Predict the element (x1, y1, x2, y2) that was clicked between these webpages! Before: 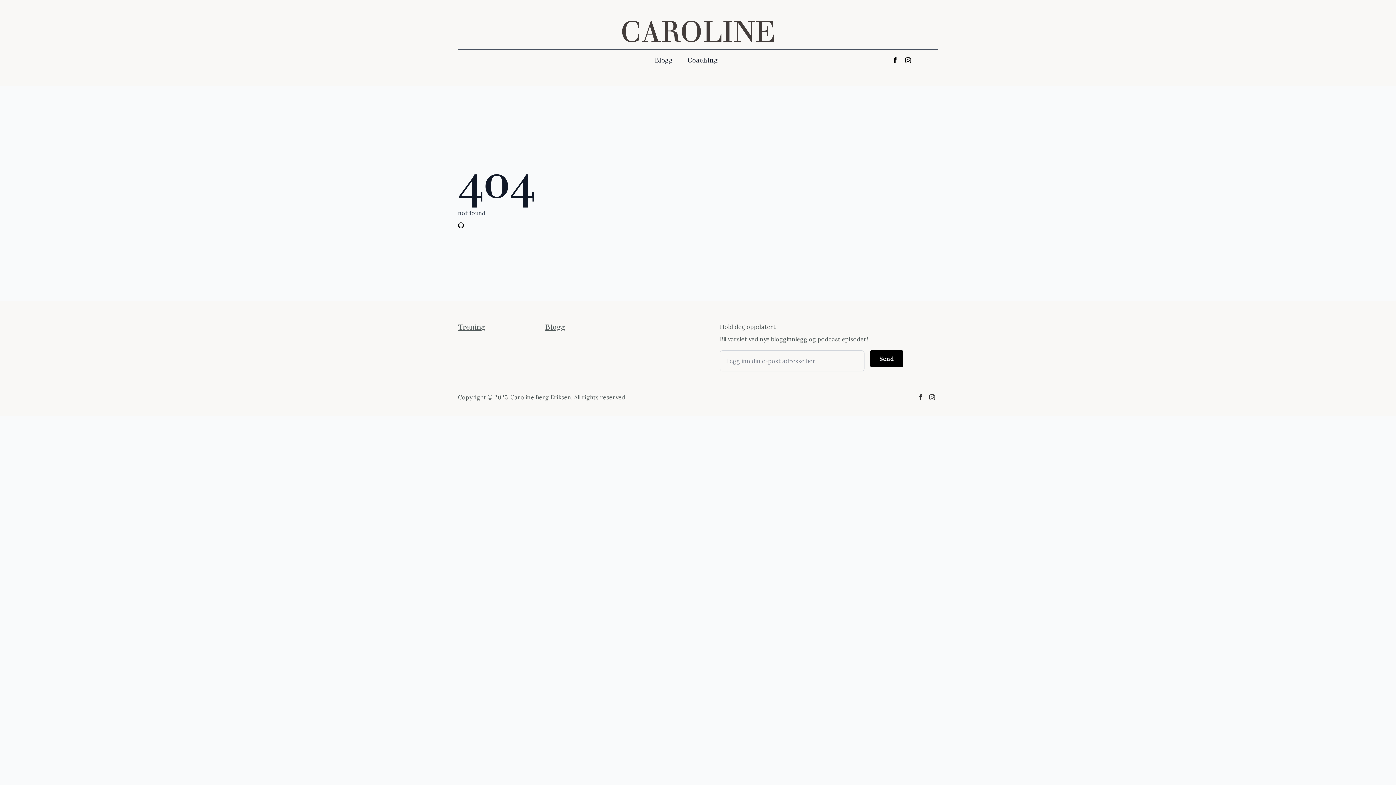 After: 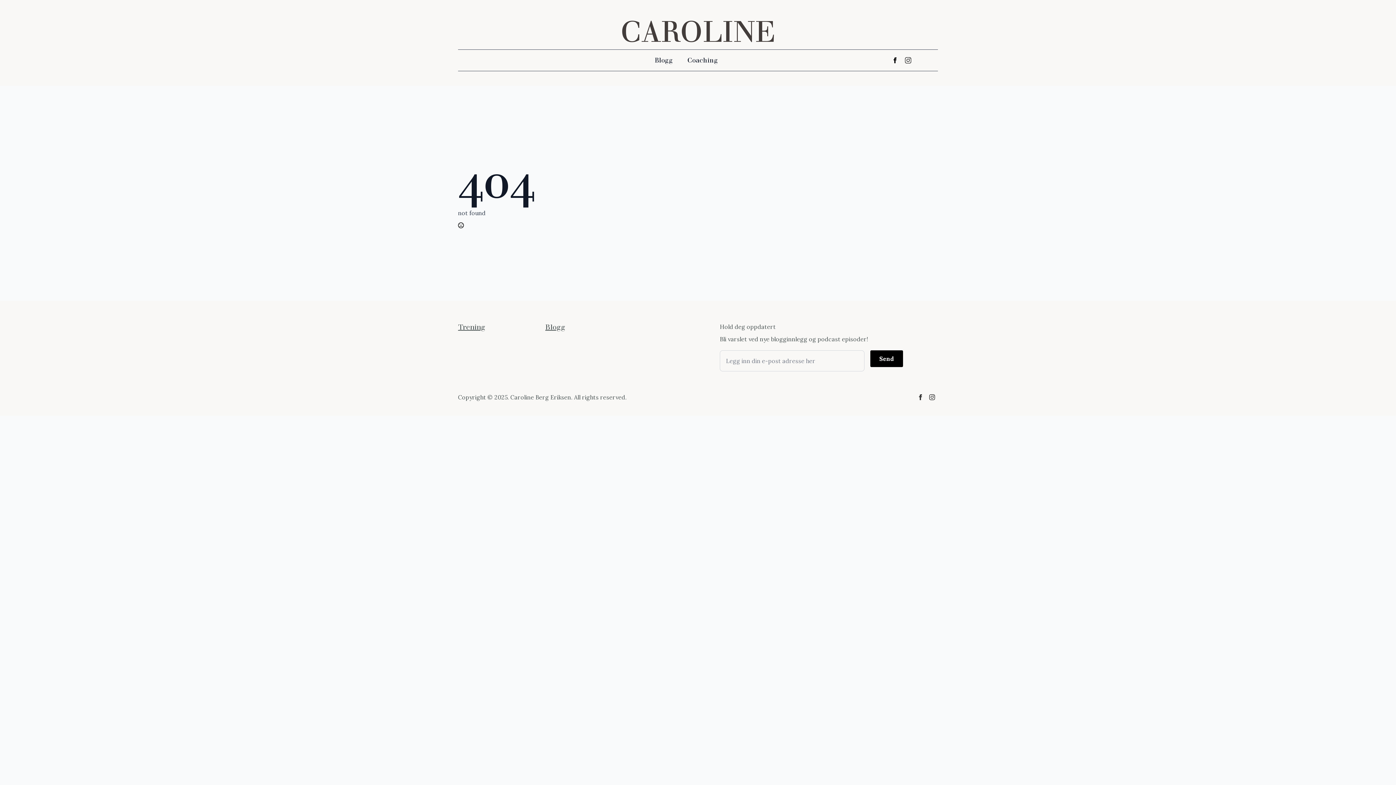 Action: label: instagram bbox: (901, 53, 914, 66)